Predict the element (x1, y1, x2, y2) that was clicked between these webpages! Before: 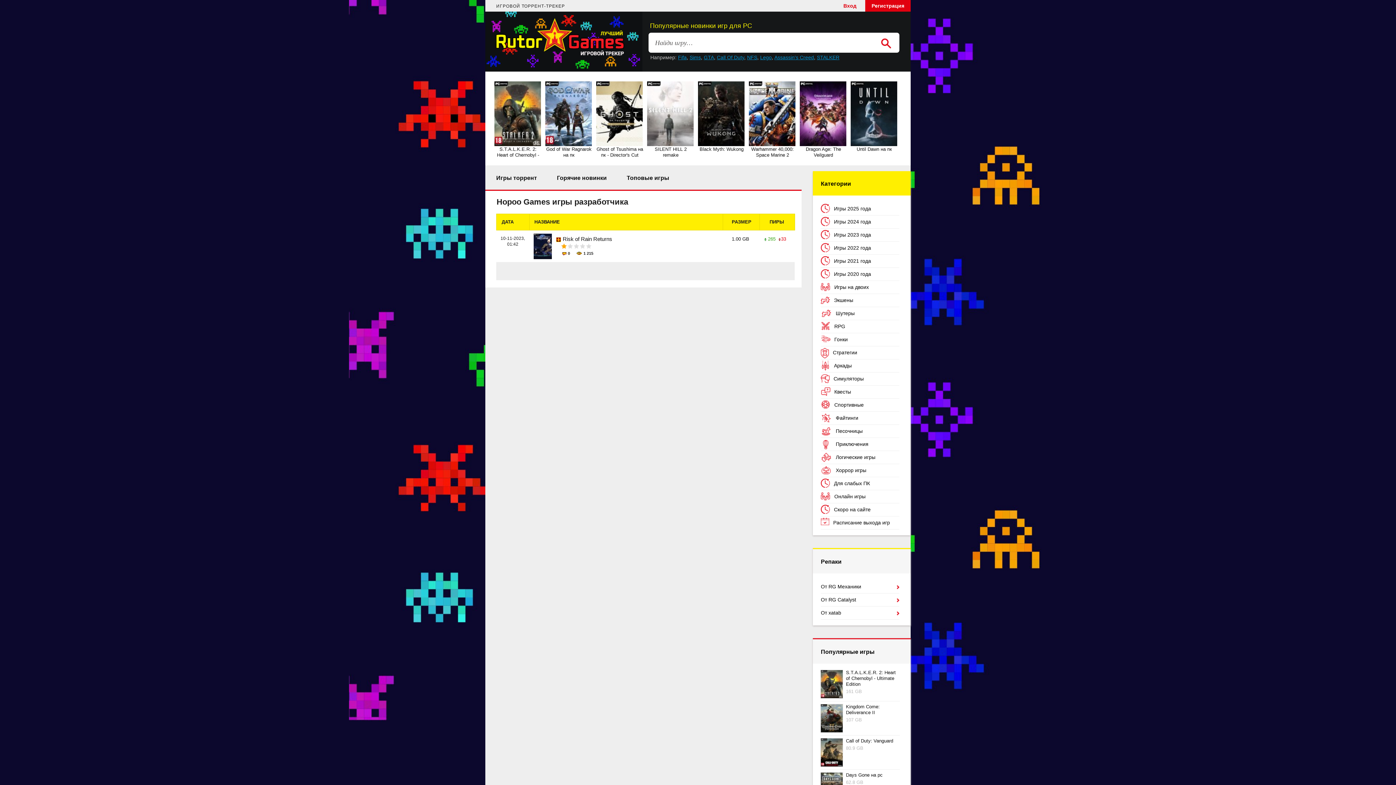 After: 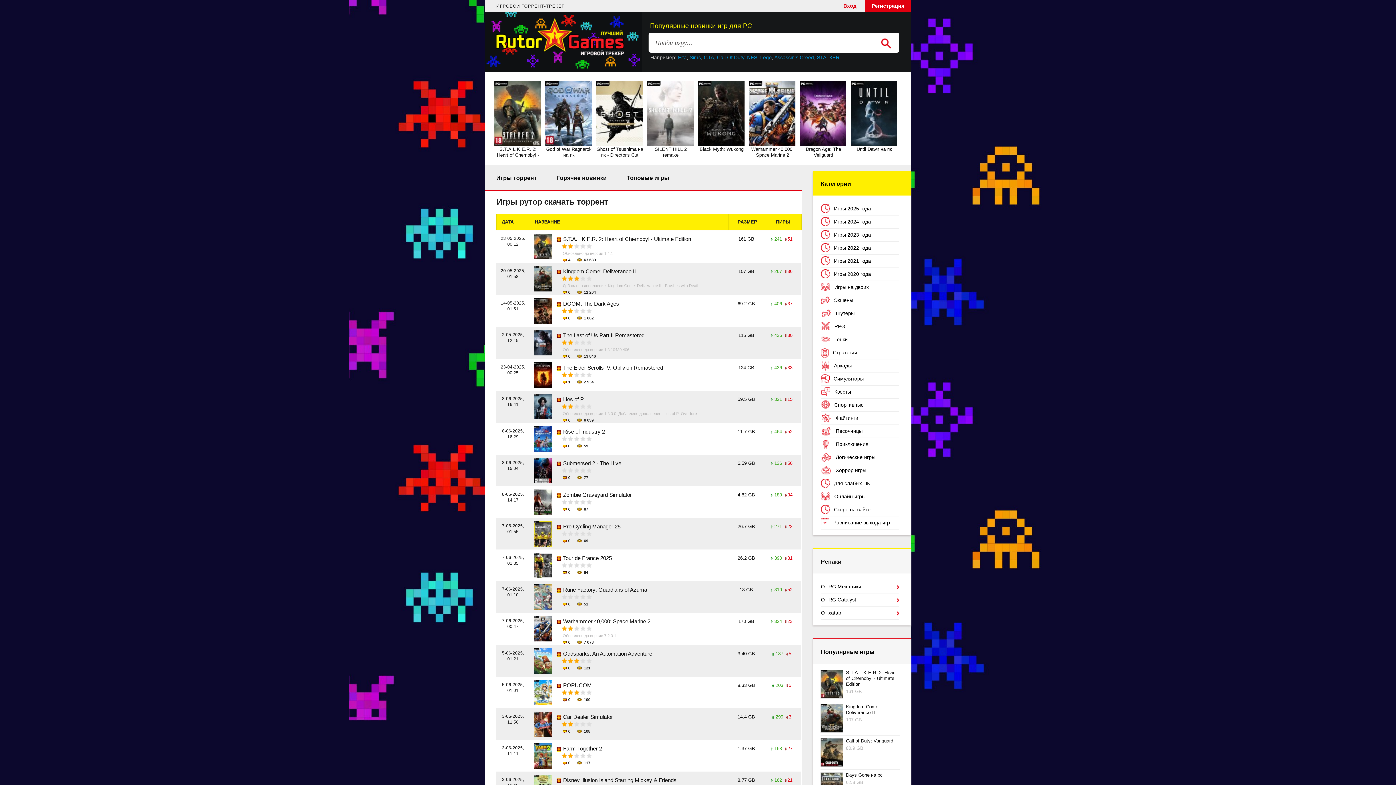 Action: label: Игры торрент bbox: (485, 165, 546, 189)